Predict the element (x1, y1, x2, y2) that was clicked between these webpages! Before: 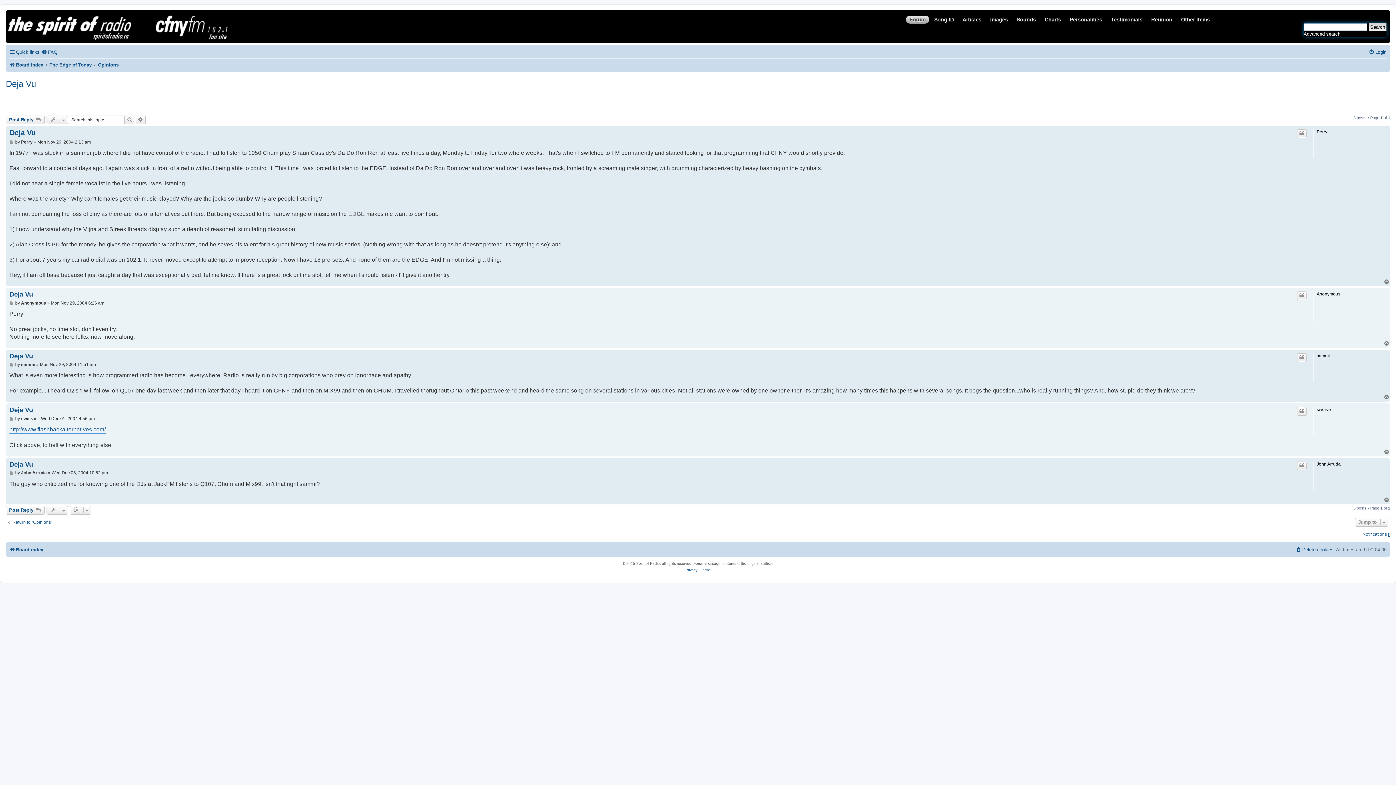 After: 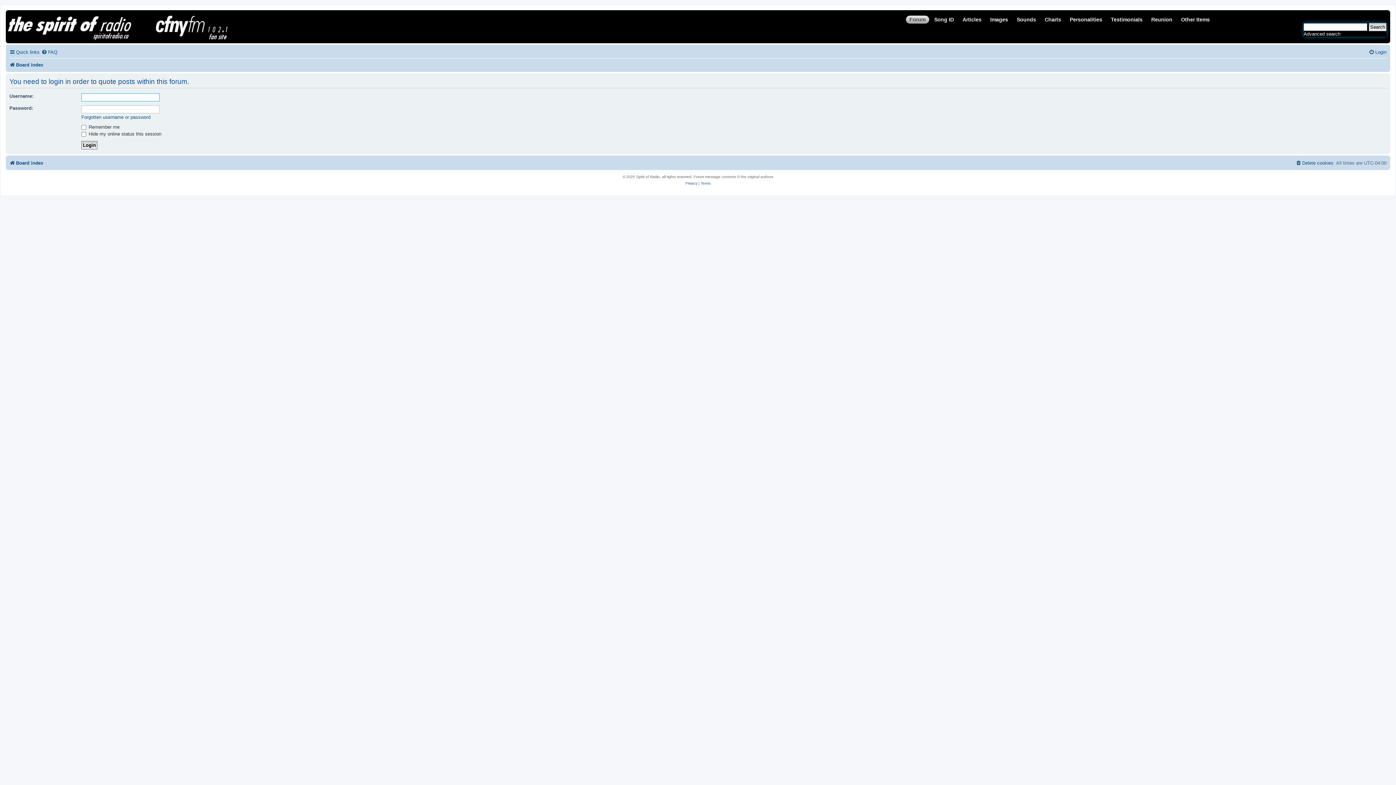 Action: label: Quote bbox: (1297, 461, 1306, 470)